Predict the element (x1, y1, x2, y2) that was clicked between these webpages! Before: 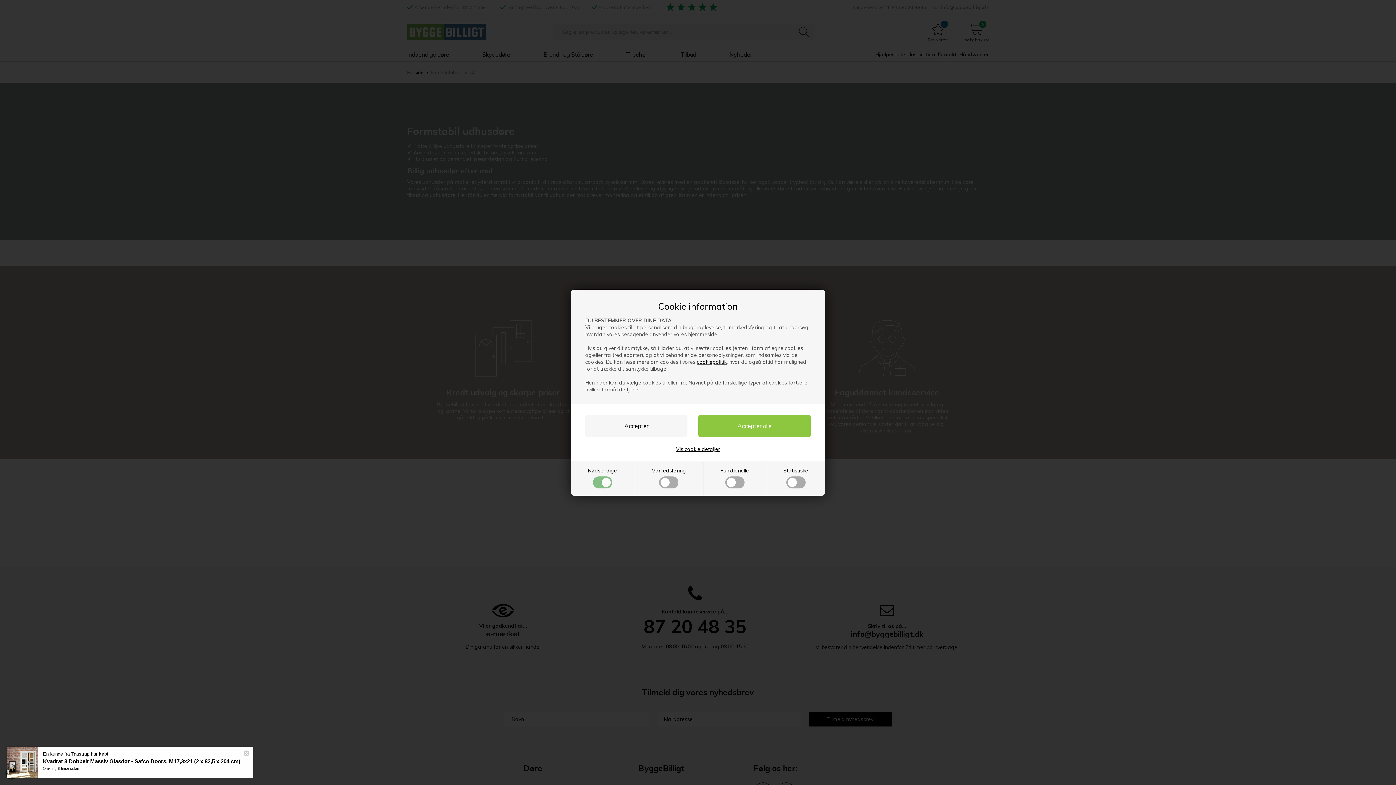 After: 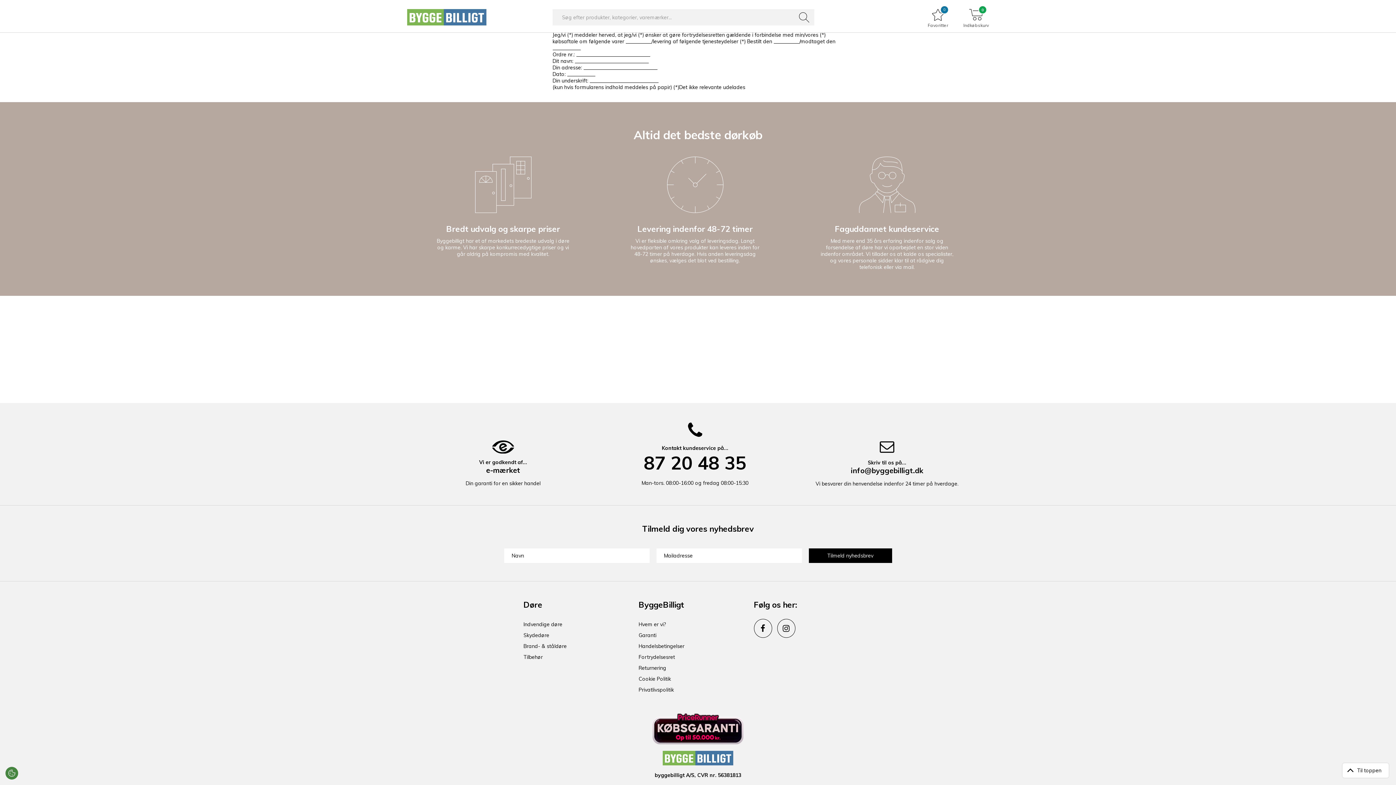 Action: label: cookiepolitik bbox: (697, 358, 726, 365)